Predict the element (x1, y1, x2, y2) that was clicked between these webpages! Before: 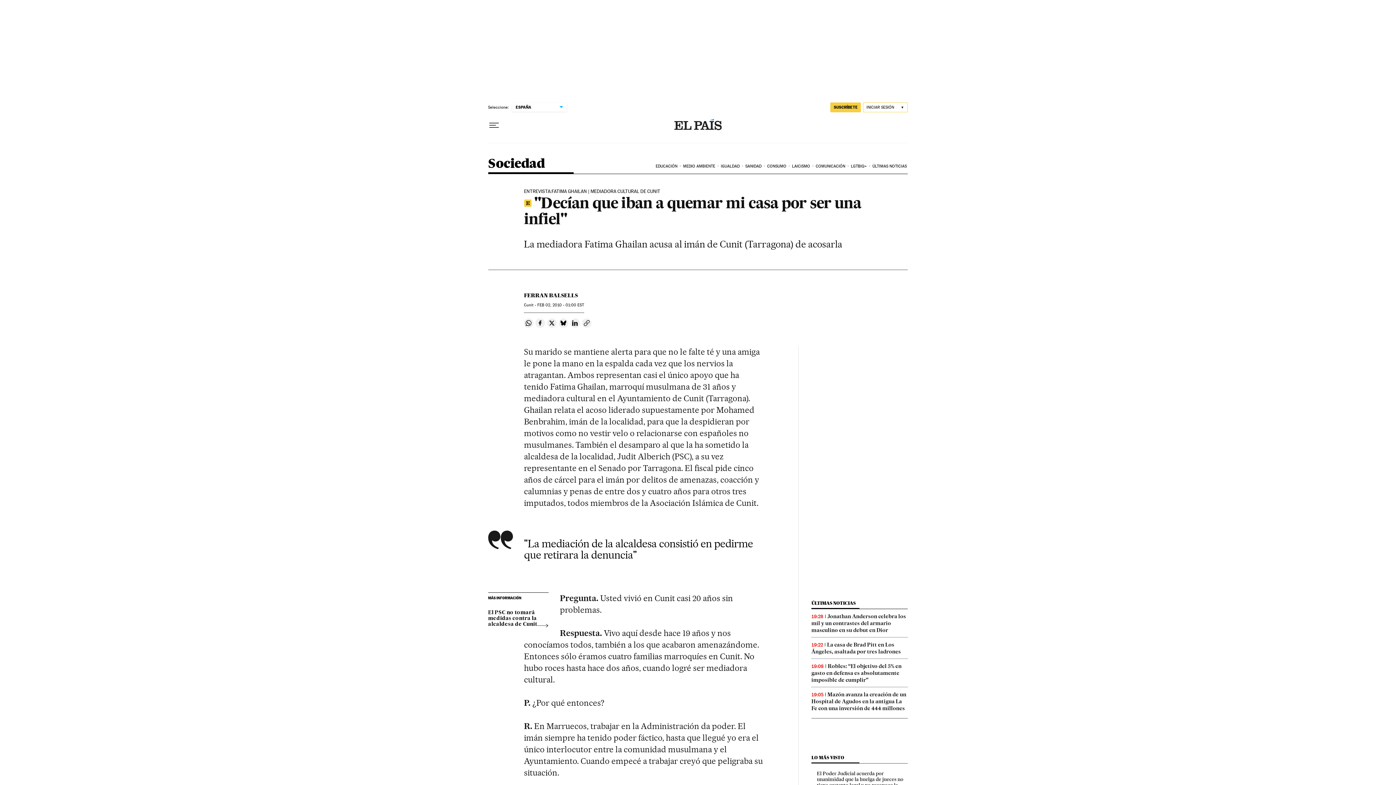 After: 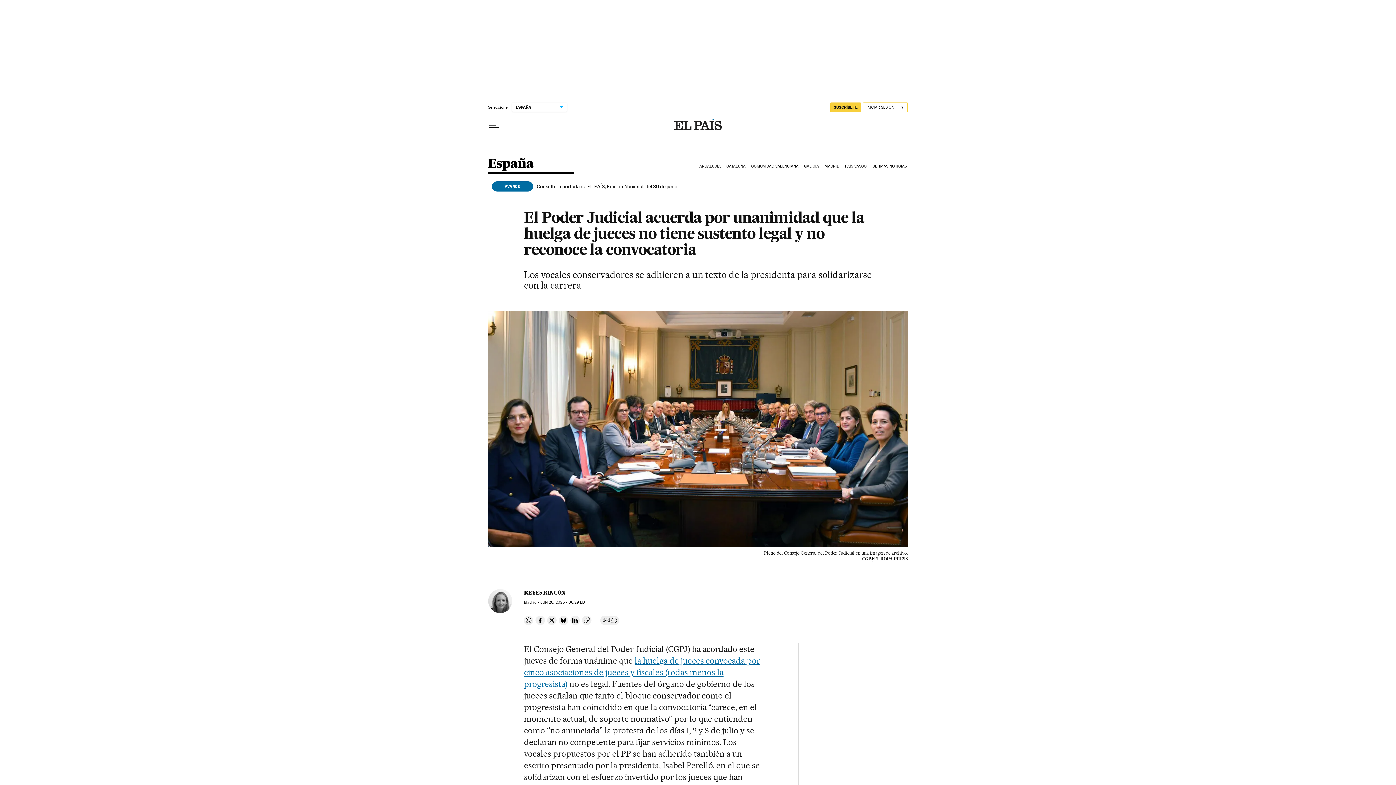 Action: bbox: (817, 770, 903, 794) label: El Poder Judicial acuerda por unanimidad que la huelga de jueces no tiene sustento legal y no reconoce la convocatoria